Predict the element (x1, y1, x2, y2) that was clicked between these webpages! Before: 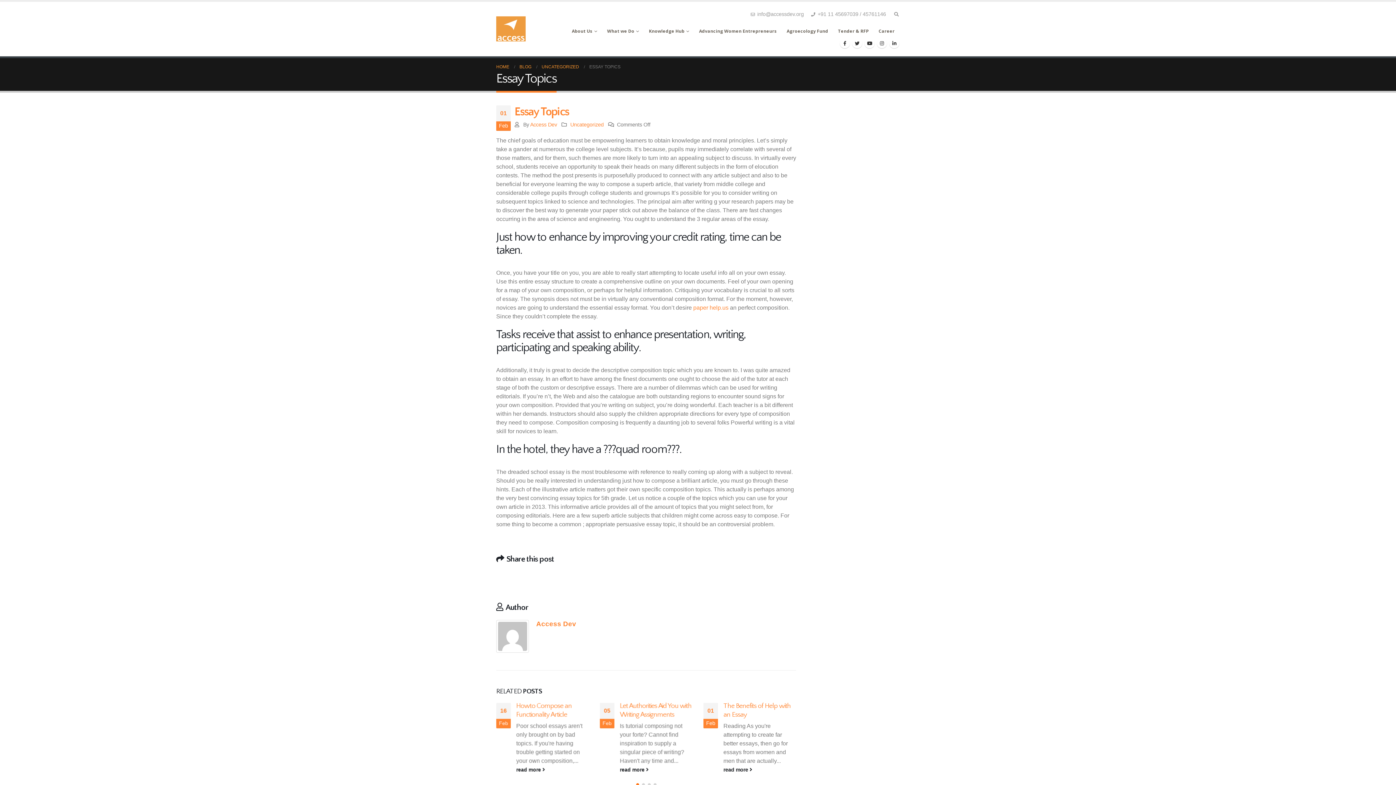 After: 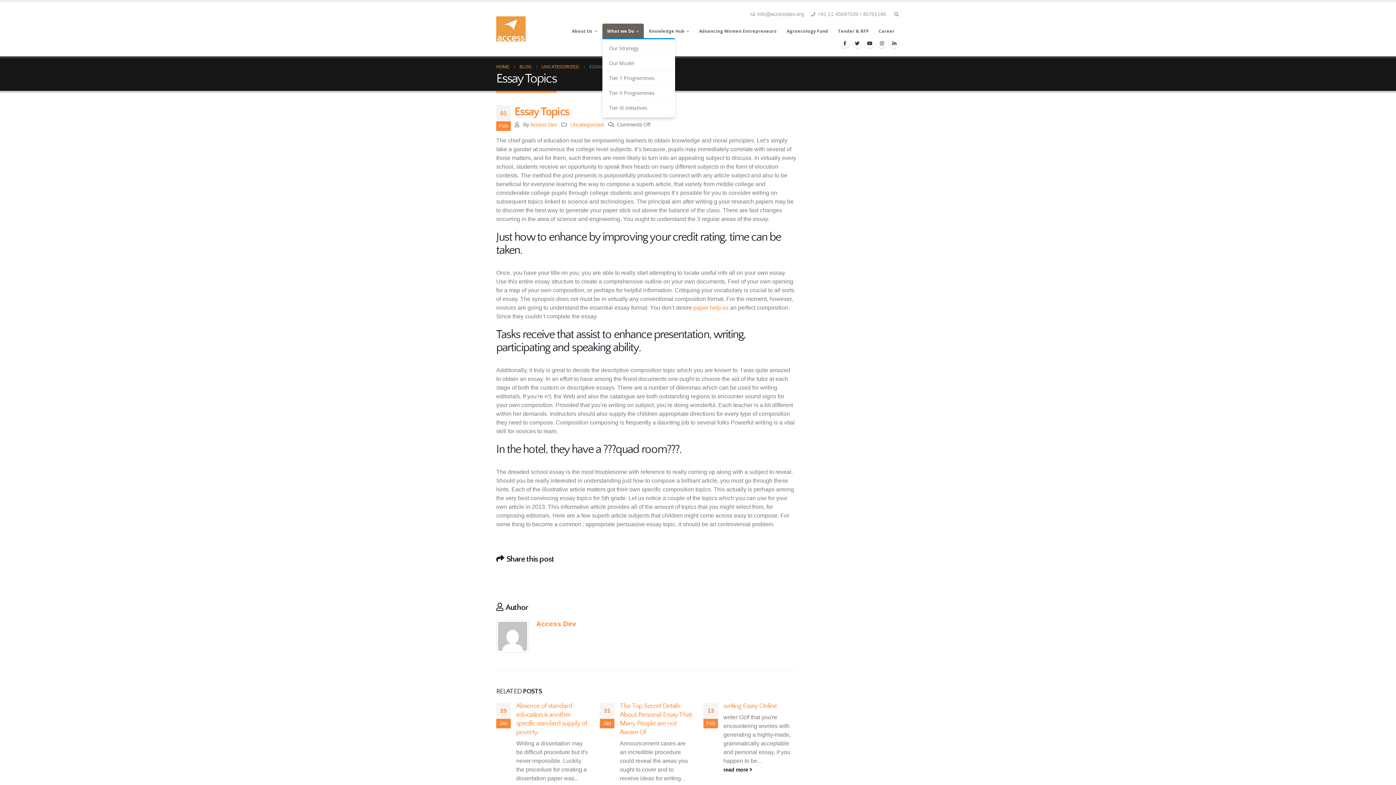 Action: label: What we Do bbox: (602, 23, 644, 38)